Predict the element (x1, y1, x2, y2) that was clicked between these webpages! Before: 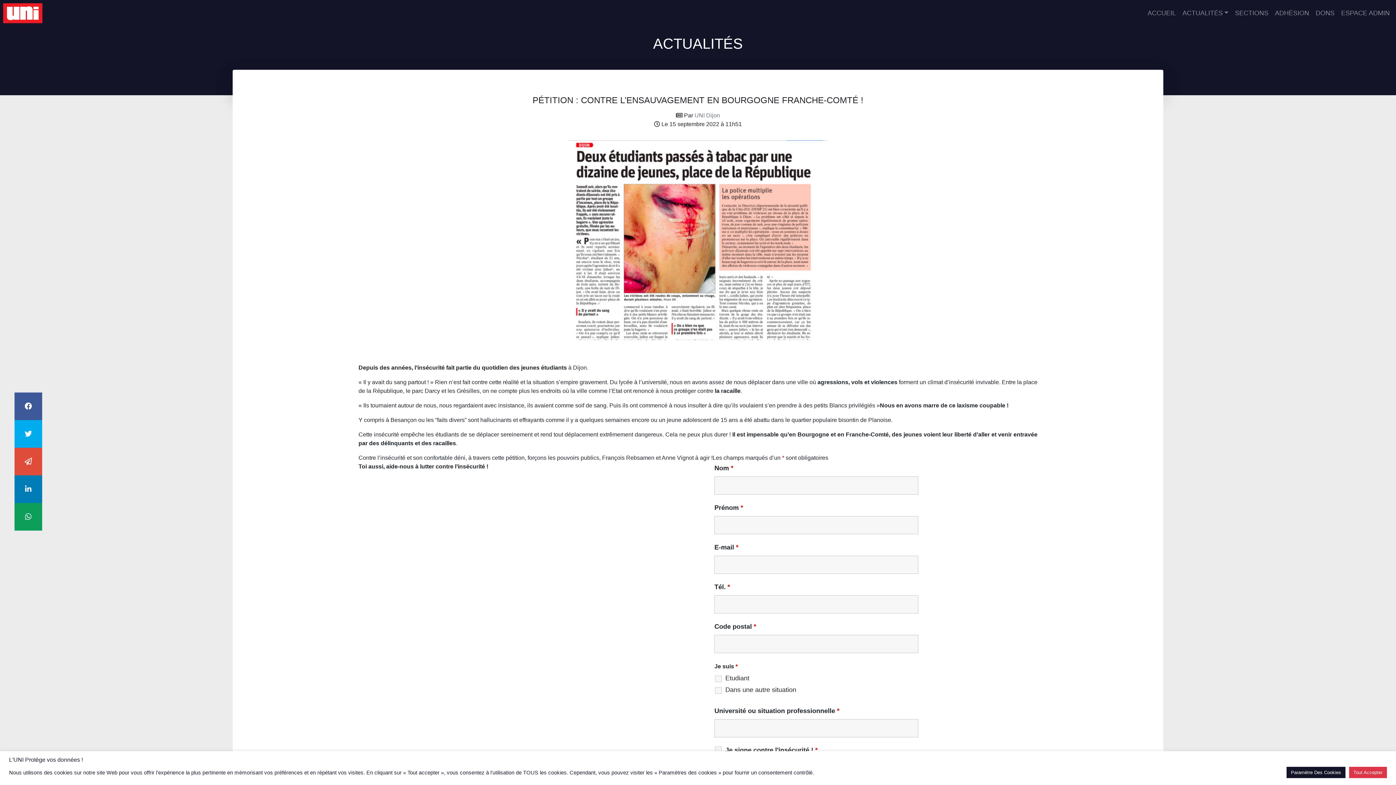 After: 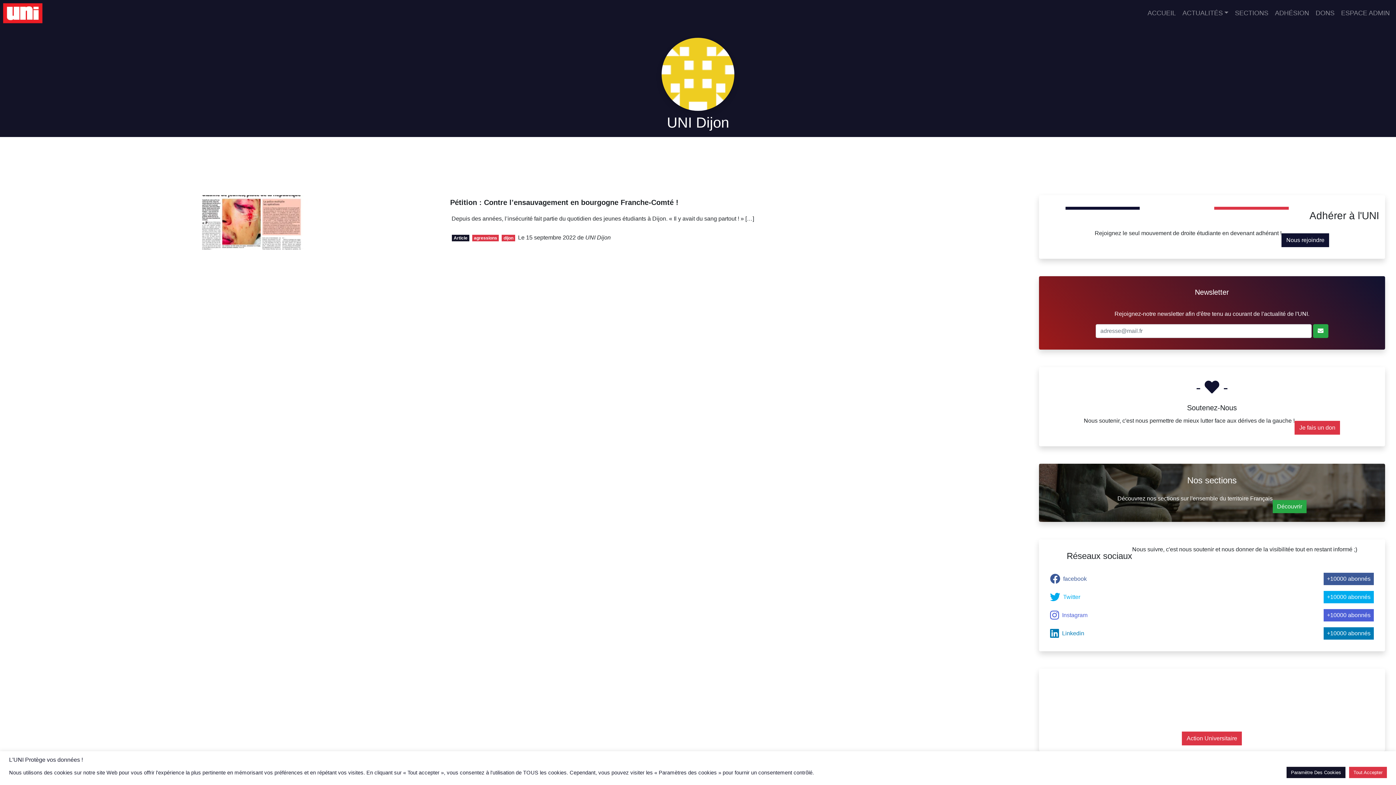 Action: label: UNI Dijon bbox: (694, 112, 720, 118)